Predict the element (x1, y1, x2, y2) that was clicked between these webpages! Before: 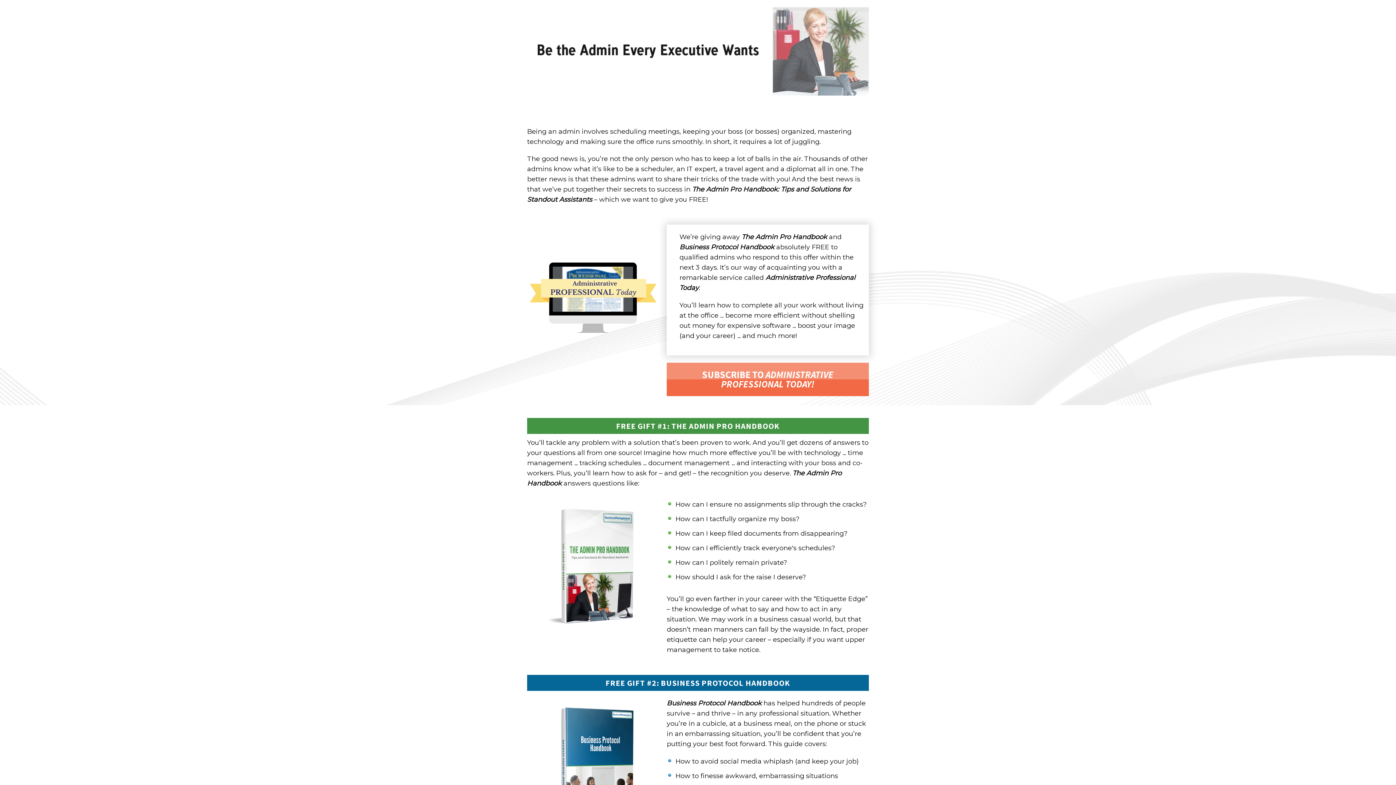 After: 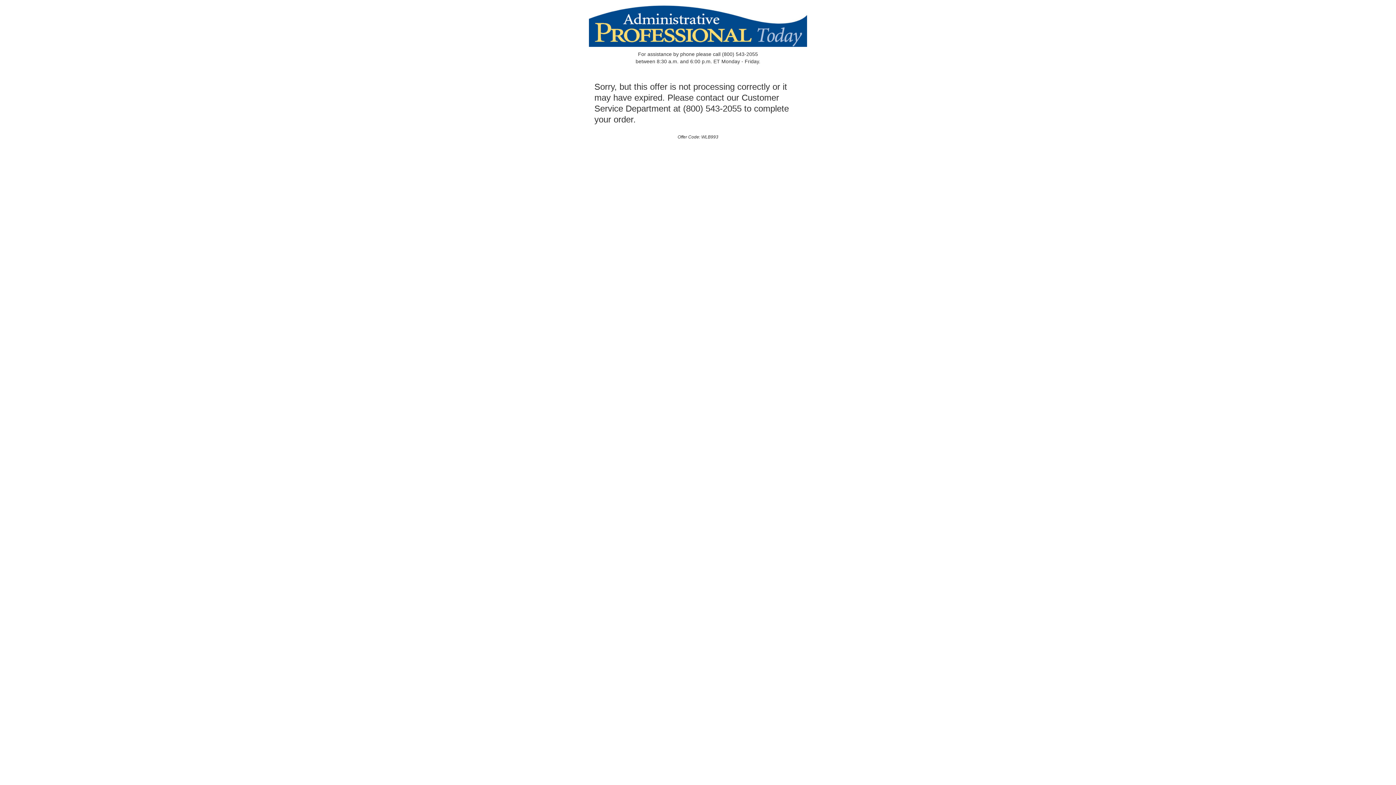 Action: label: SUBSCRIBE TO ADMINISTRATIVE PROFESSIONAL TODAY! bbox: (666, 362, 869, 396)